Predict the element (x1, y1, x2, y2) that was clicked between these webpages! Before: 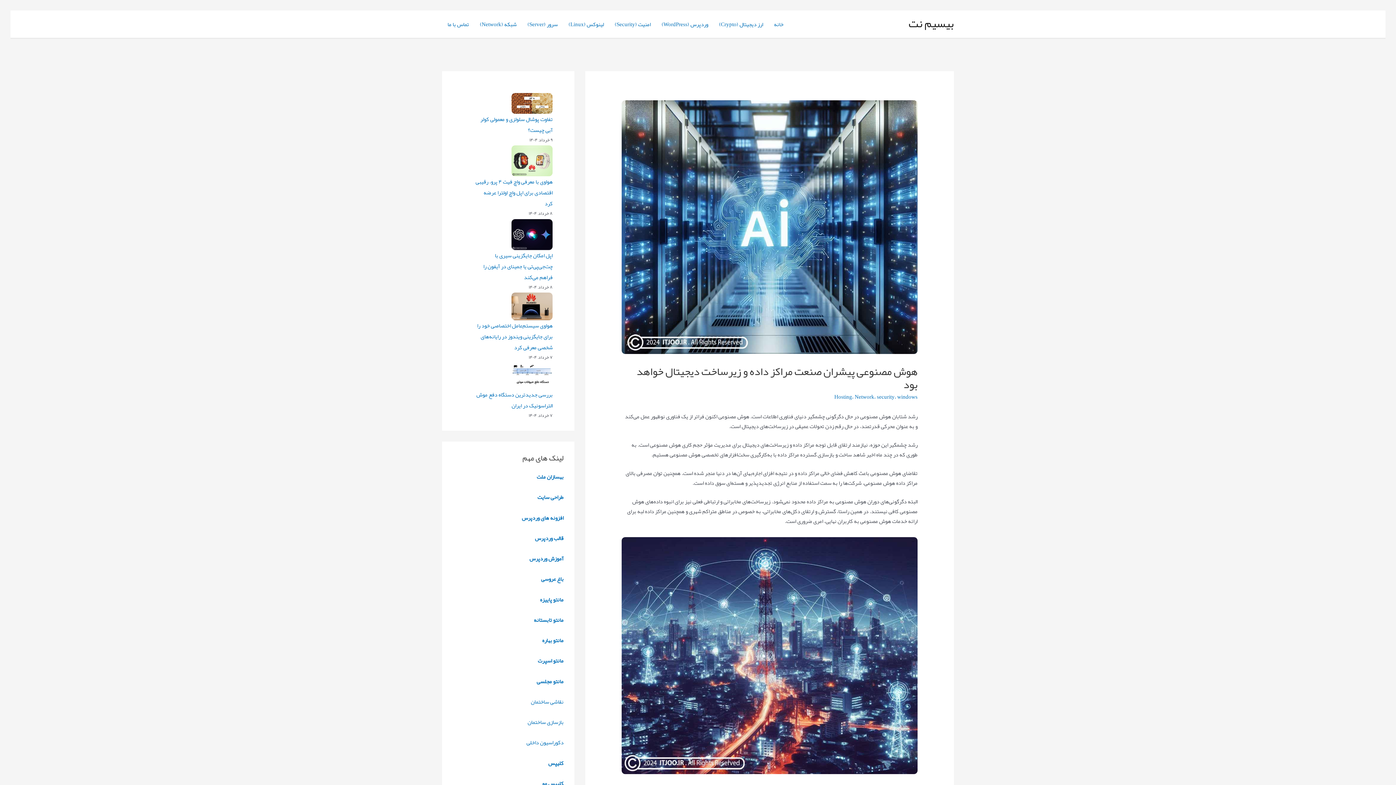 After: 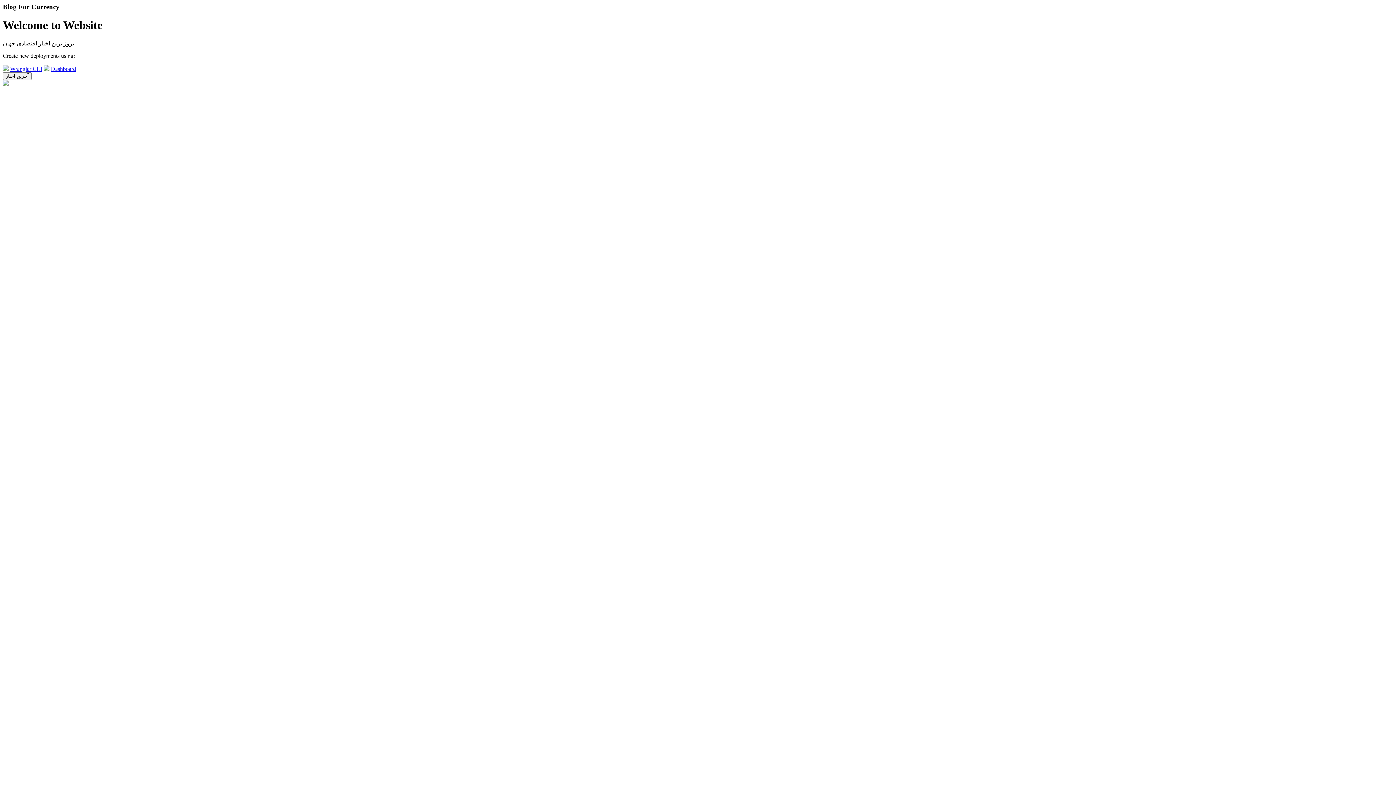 Action: bbox: (536, 676, 563, 687) label: مانتو مجلسی